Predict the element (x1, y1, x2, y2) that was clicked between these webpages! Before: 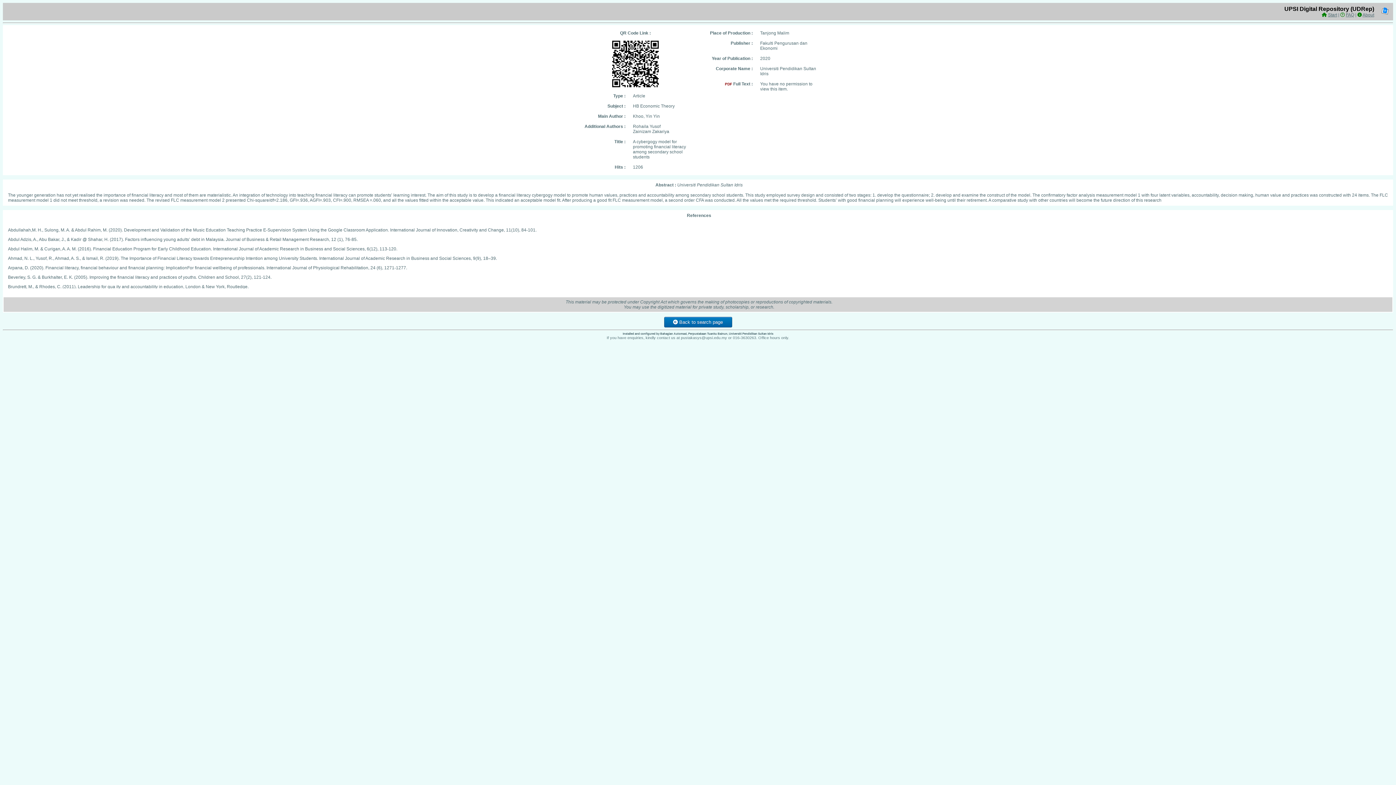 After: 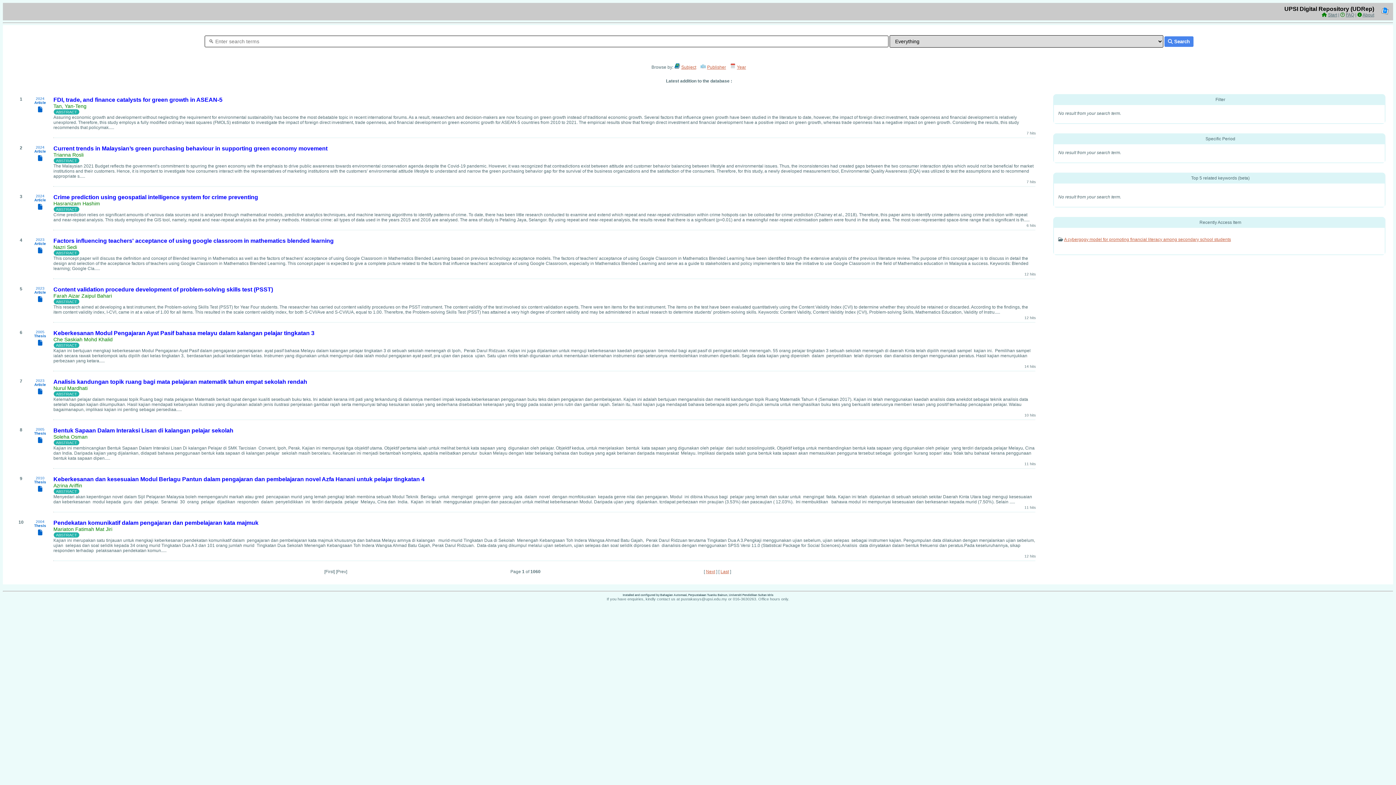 Action: bbox: (1328, 12, 1337, 17) label: Start